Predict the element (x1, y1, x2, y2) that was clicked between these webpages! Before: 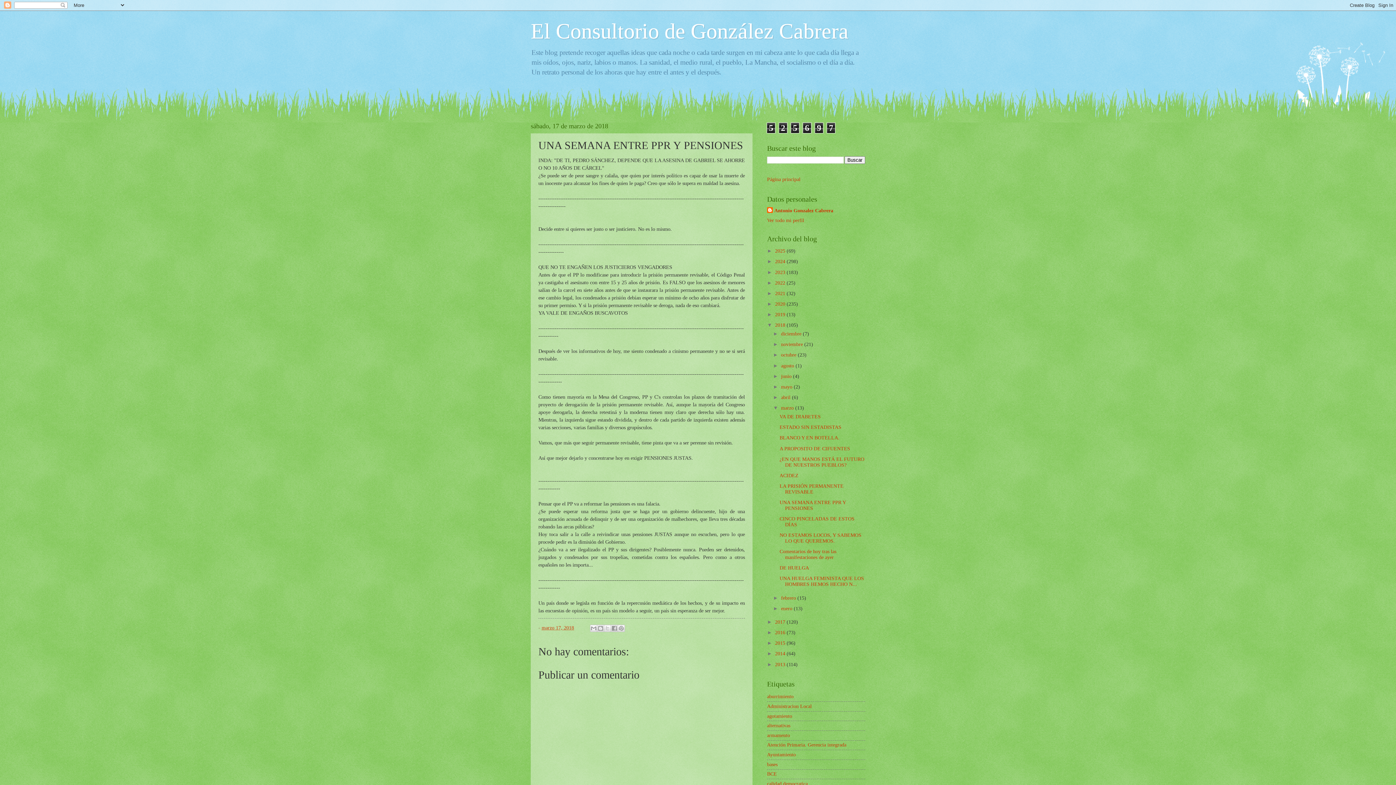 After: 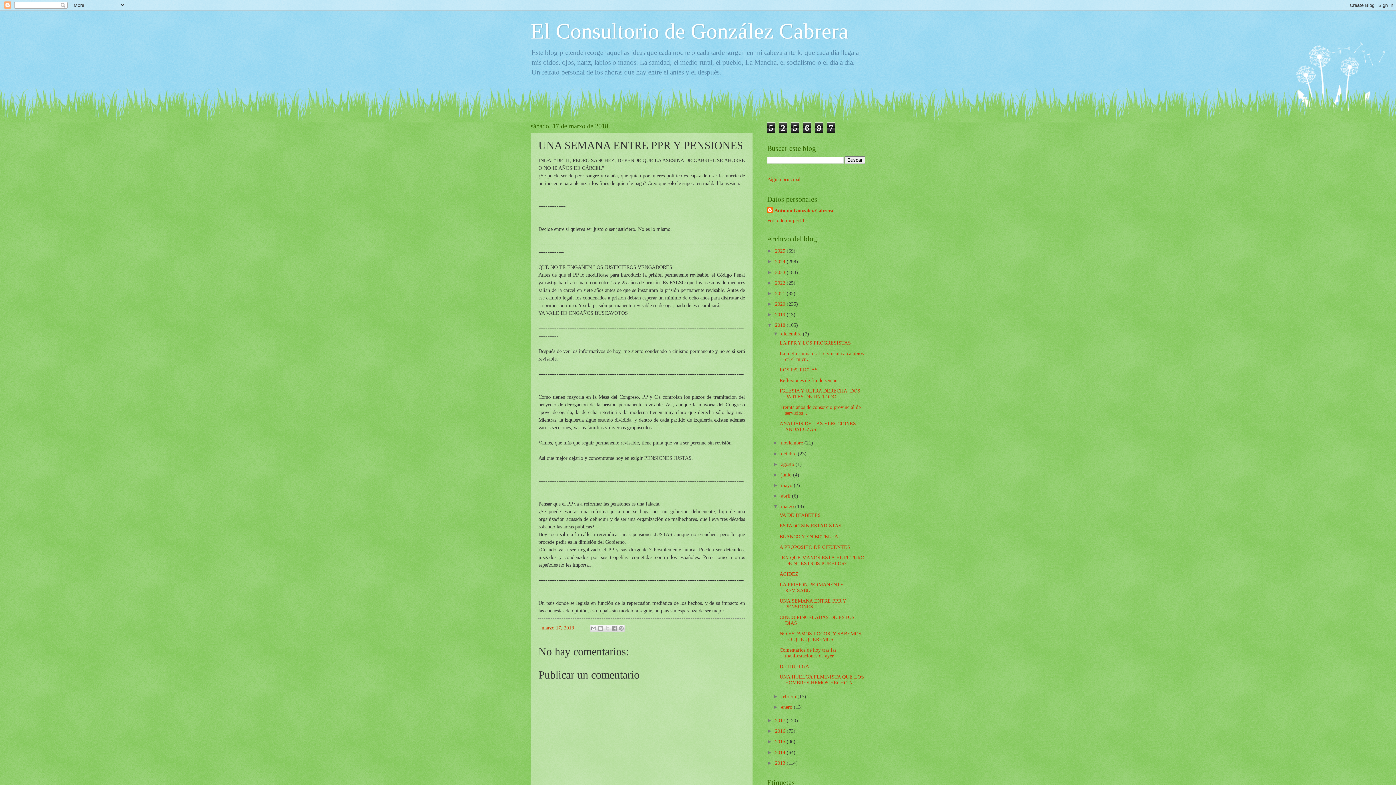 Action: bbox: (773, 331, 781, 336) label: ►  